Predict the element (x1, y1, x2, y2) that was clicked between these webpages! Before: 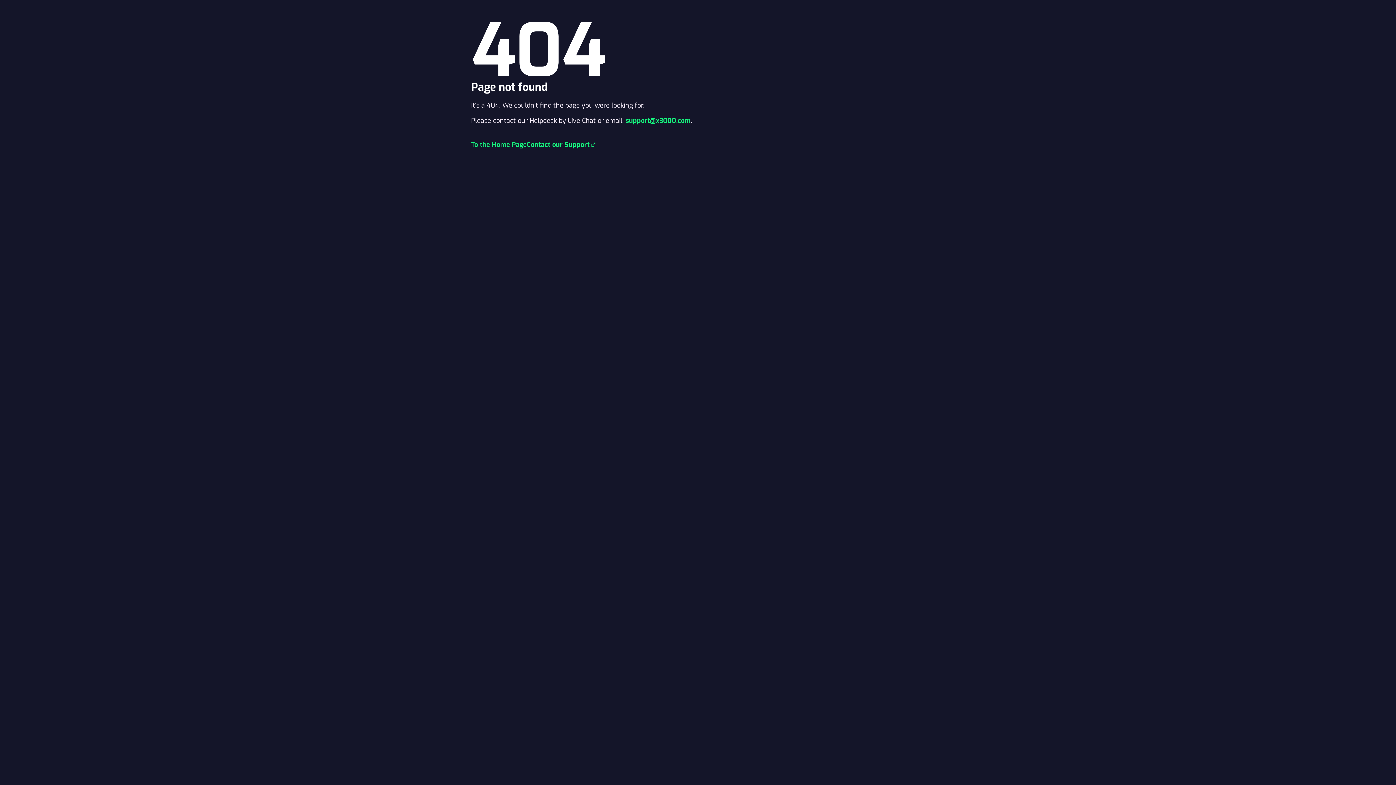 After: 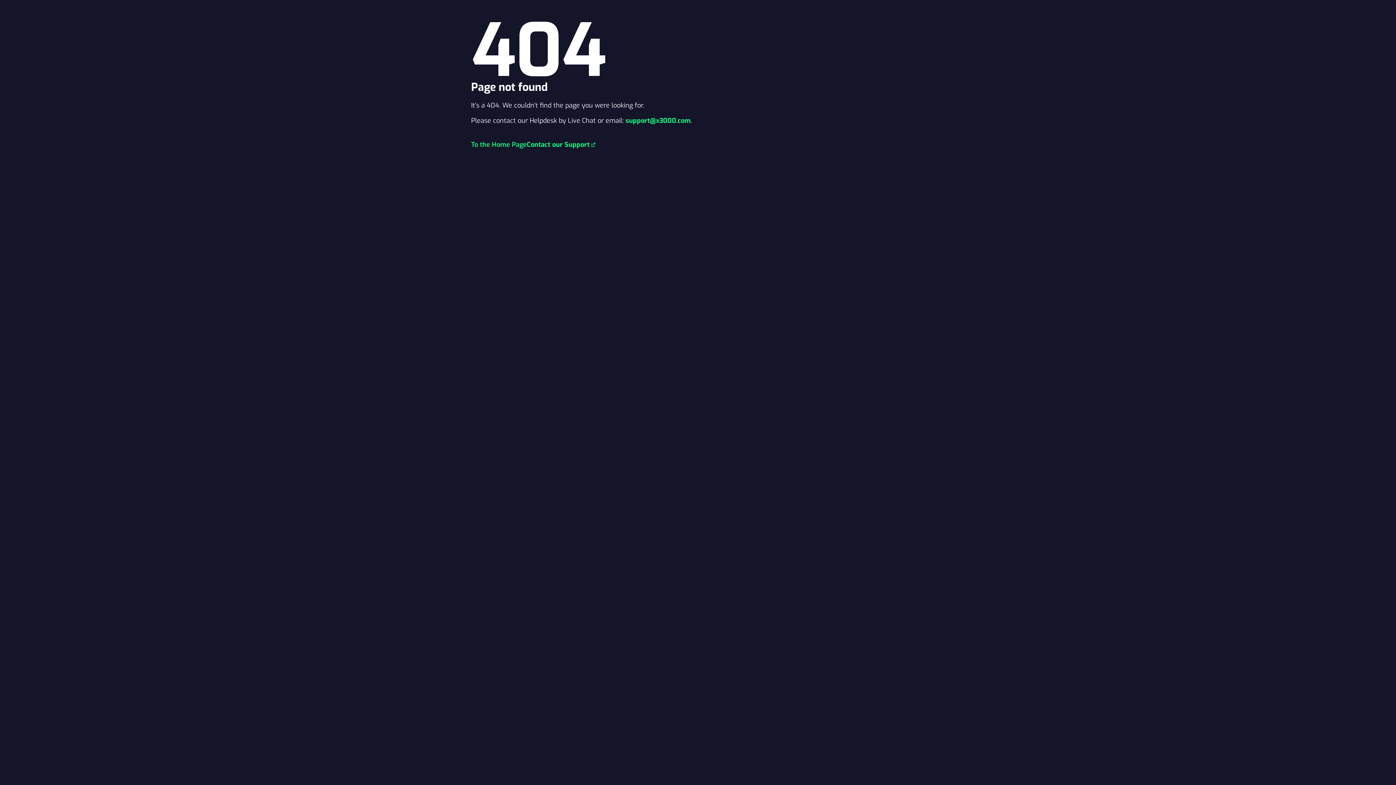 Action: bbox: (625, 116, 690, 125) label: support@x3000.com